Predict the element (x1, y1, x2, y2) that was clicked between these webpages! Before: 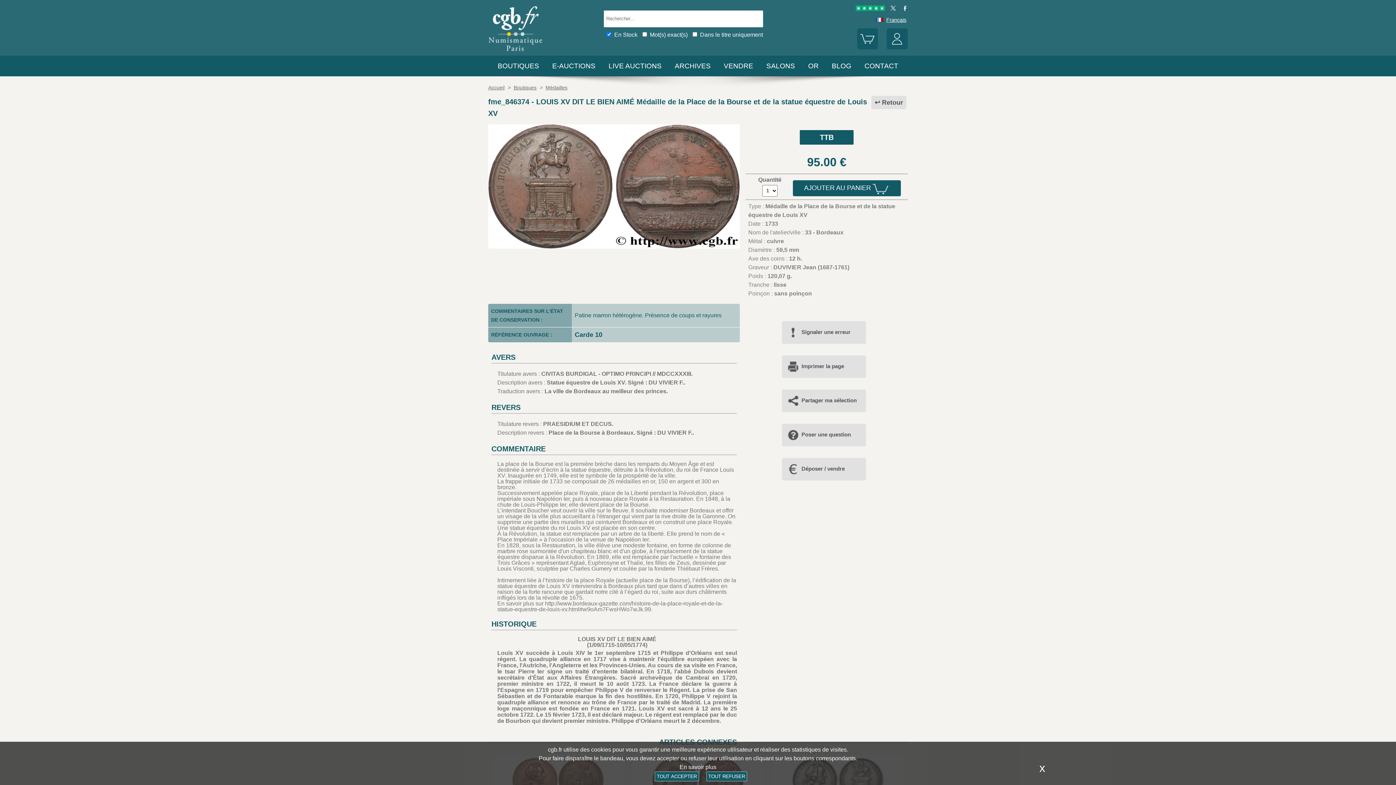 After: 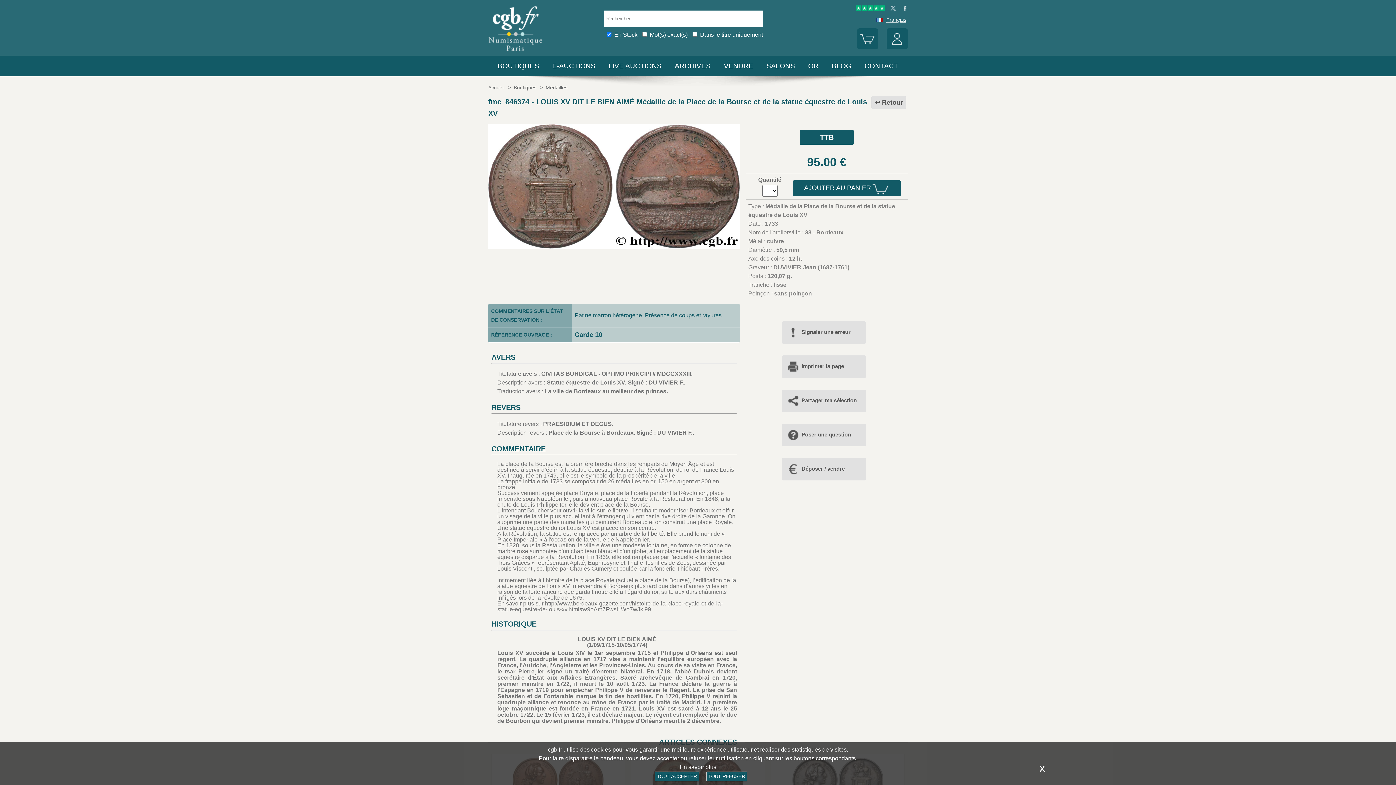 Action: bbox: (855, 6, 885, 12)